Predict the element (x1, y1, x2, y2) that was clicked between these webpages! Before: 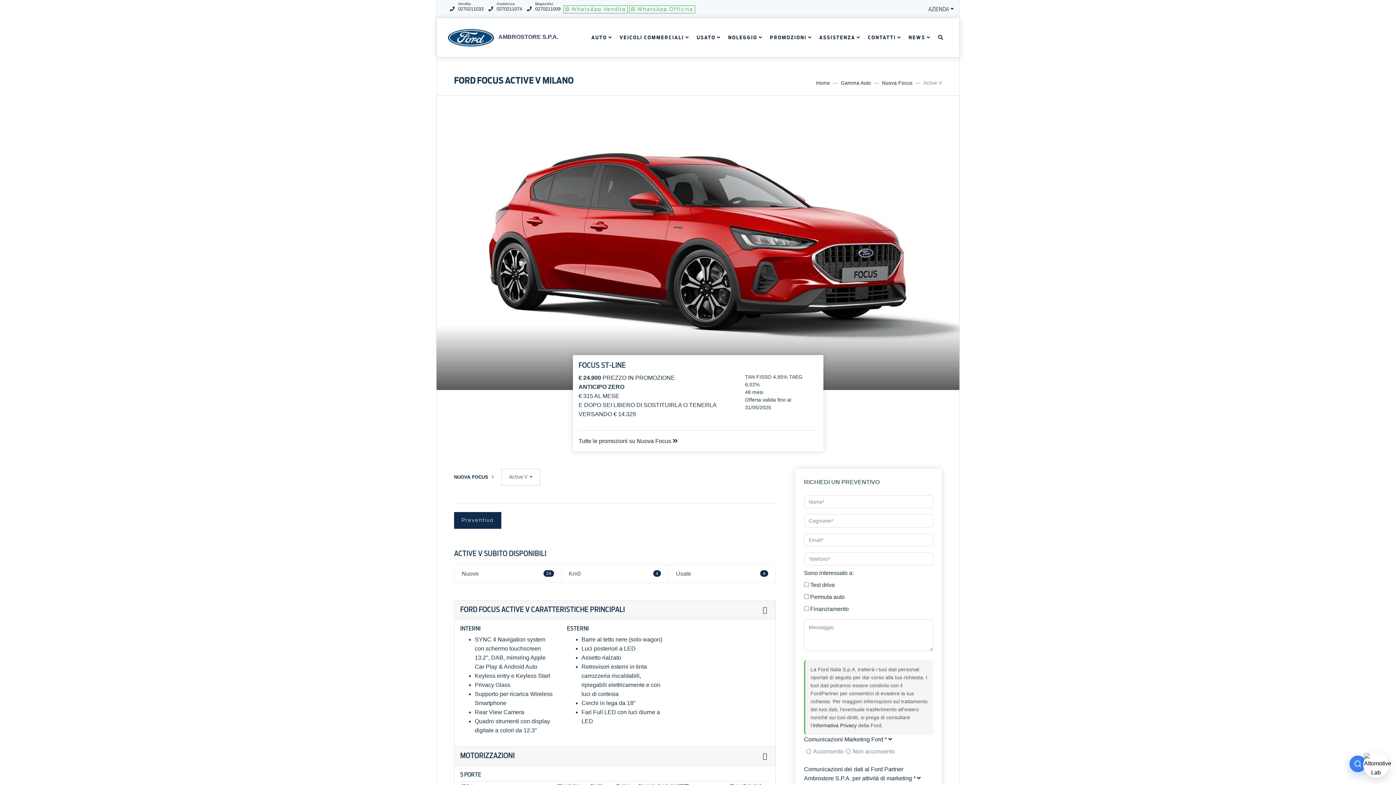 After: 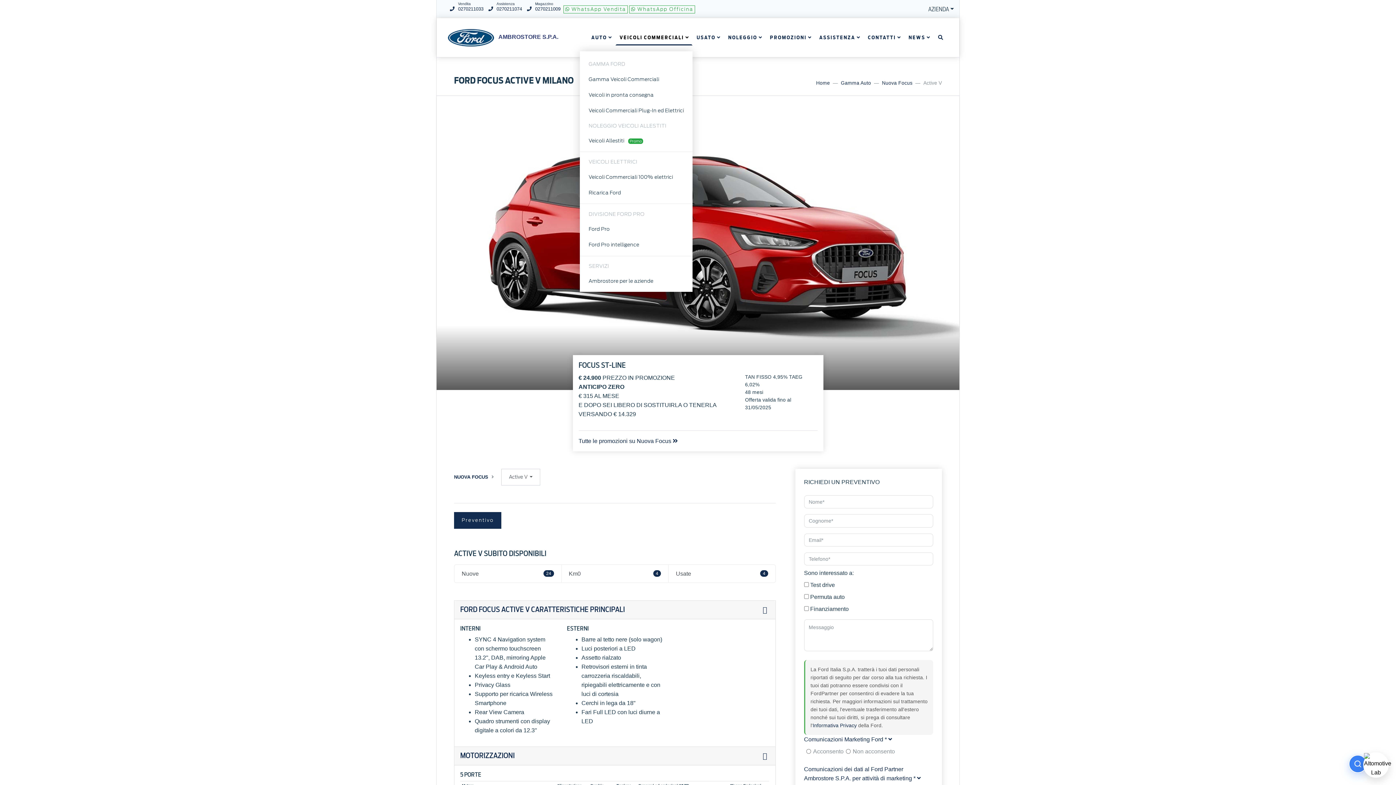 Action: bbox: (615, 29, 692, 45) label: VEICOLI COMMERCIALI